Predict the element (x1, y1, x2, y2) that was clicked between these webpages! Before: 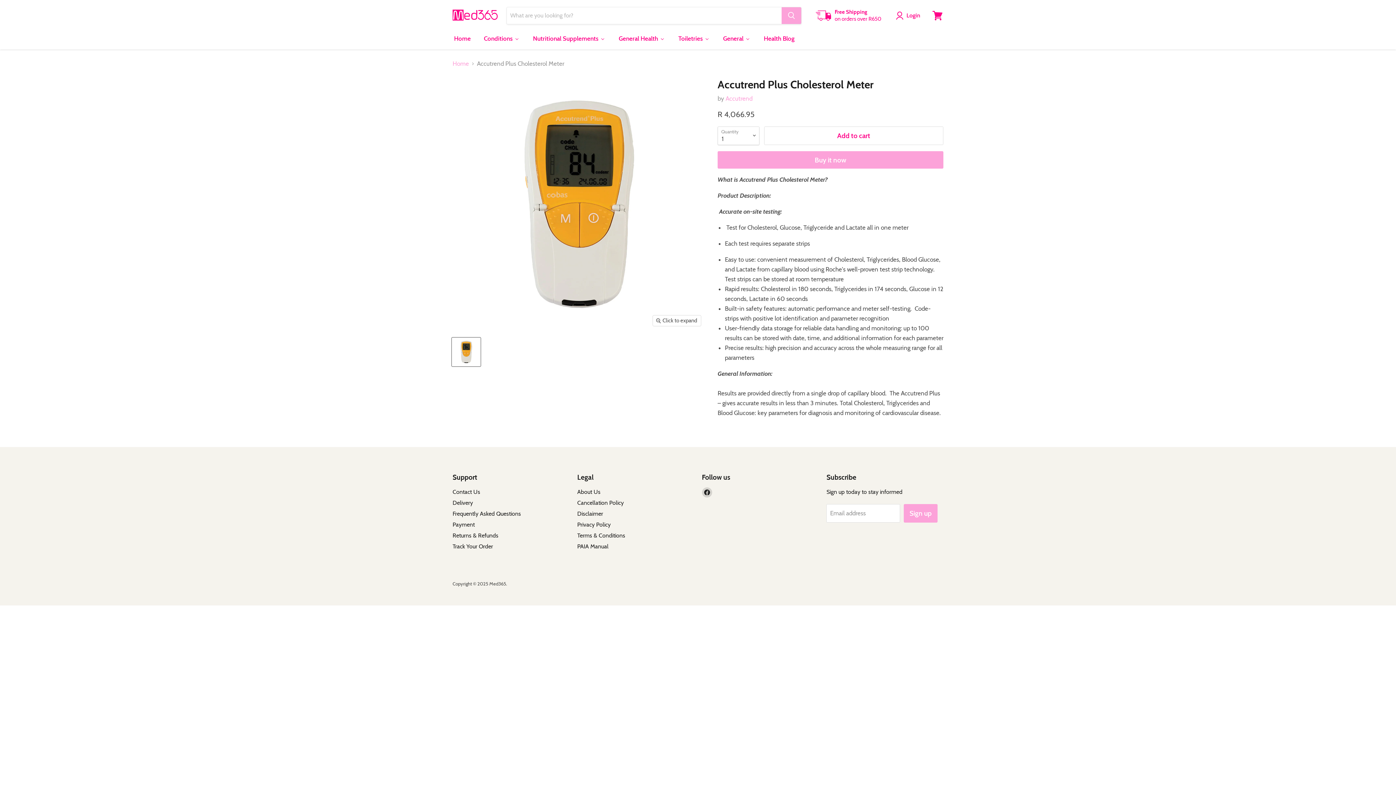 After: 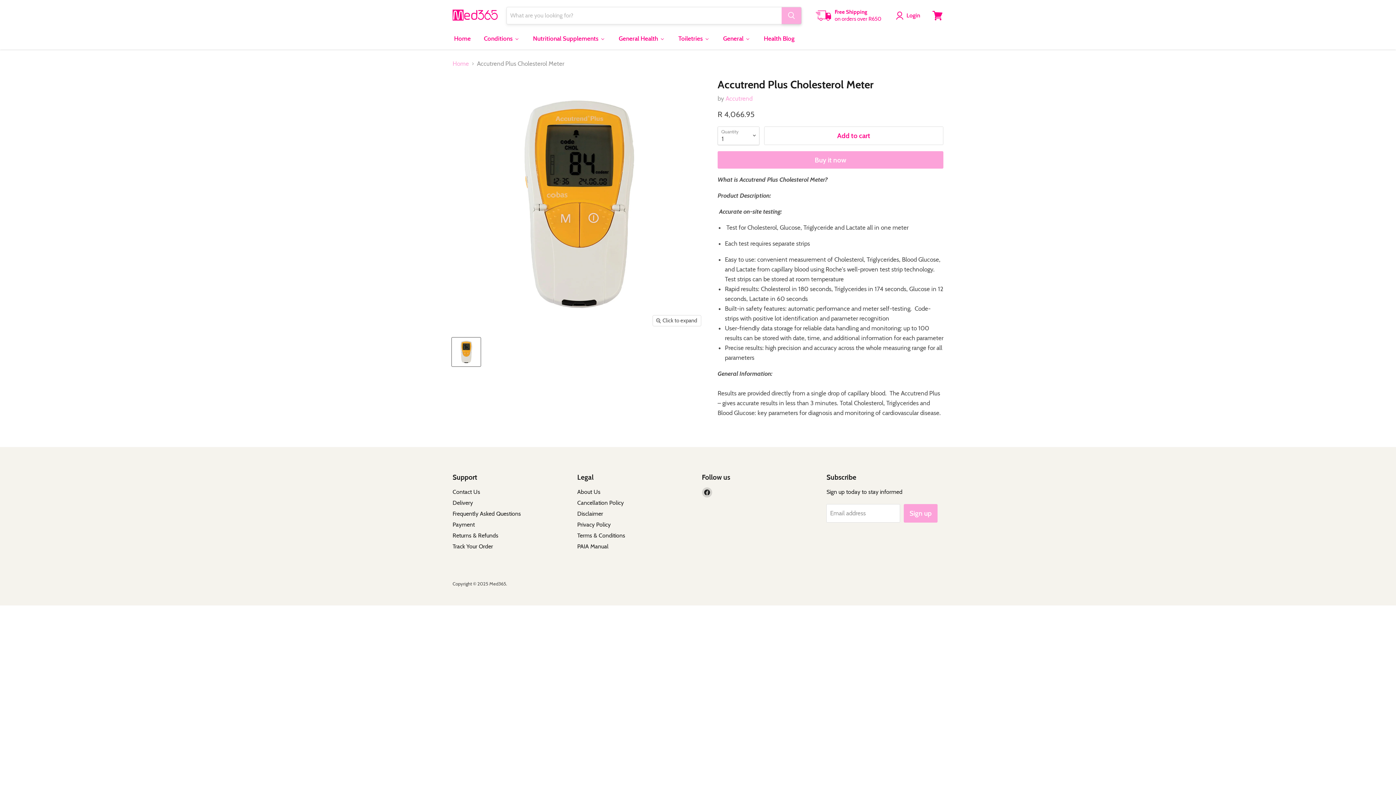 Action: label: Search bbox: (781, 7, 801, 24)